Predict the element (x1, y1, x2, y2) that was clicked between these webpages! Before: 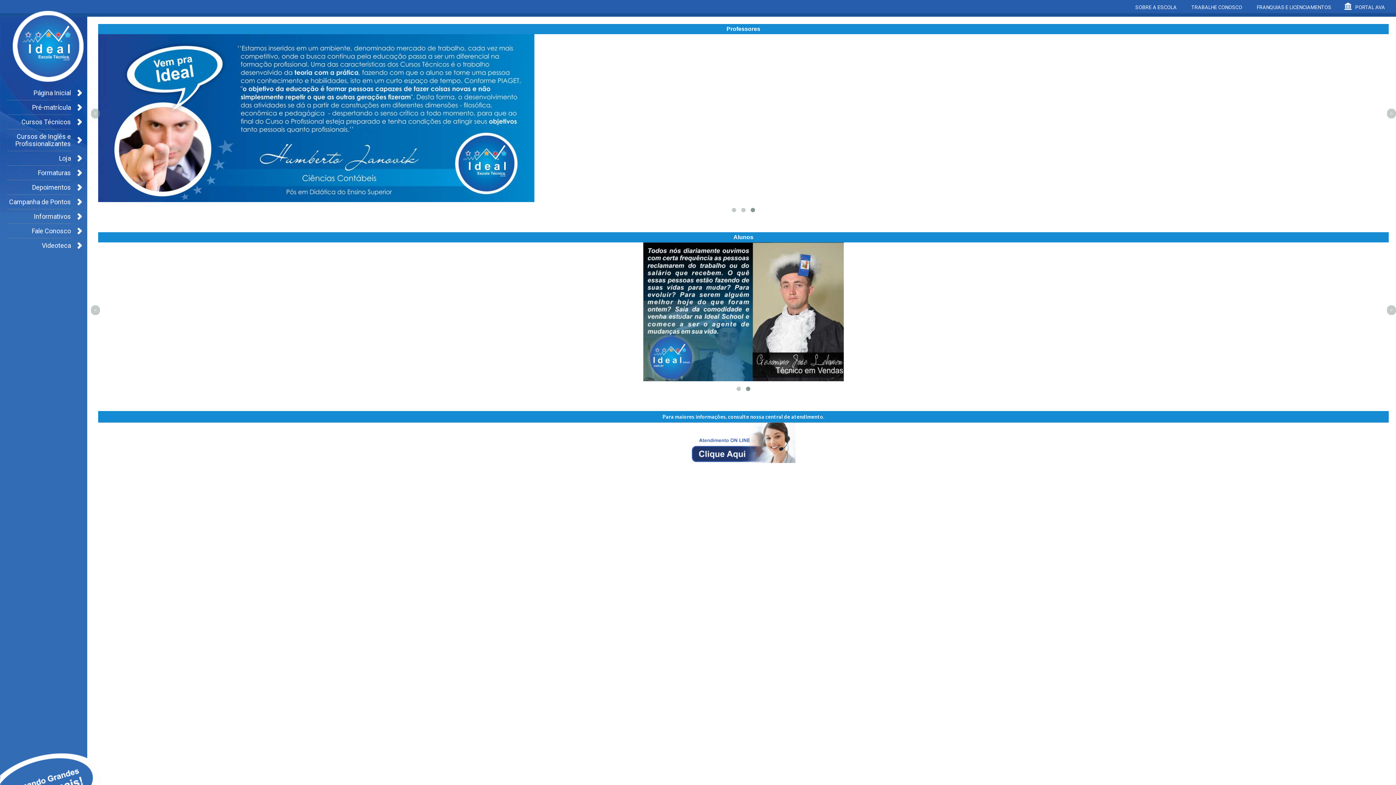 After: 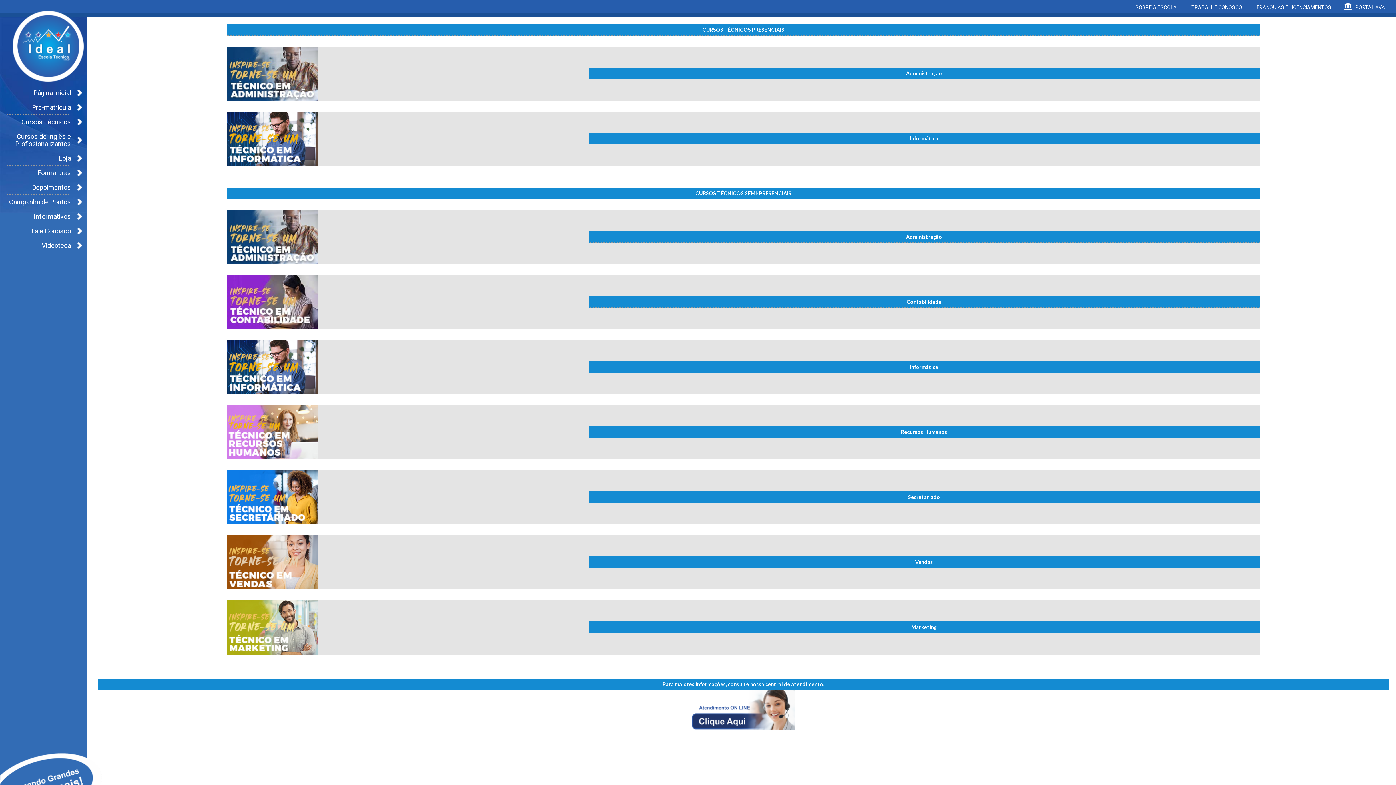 Action: label: Cursos Técnicos bbox: (7, 114, 81, 129)